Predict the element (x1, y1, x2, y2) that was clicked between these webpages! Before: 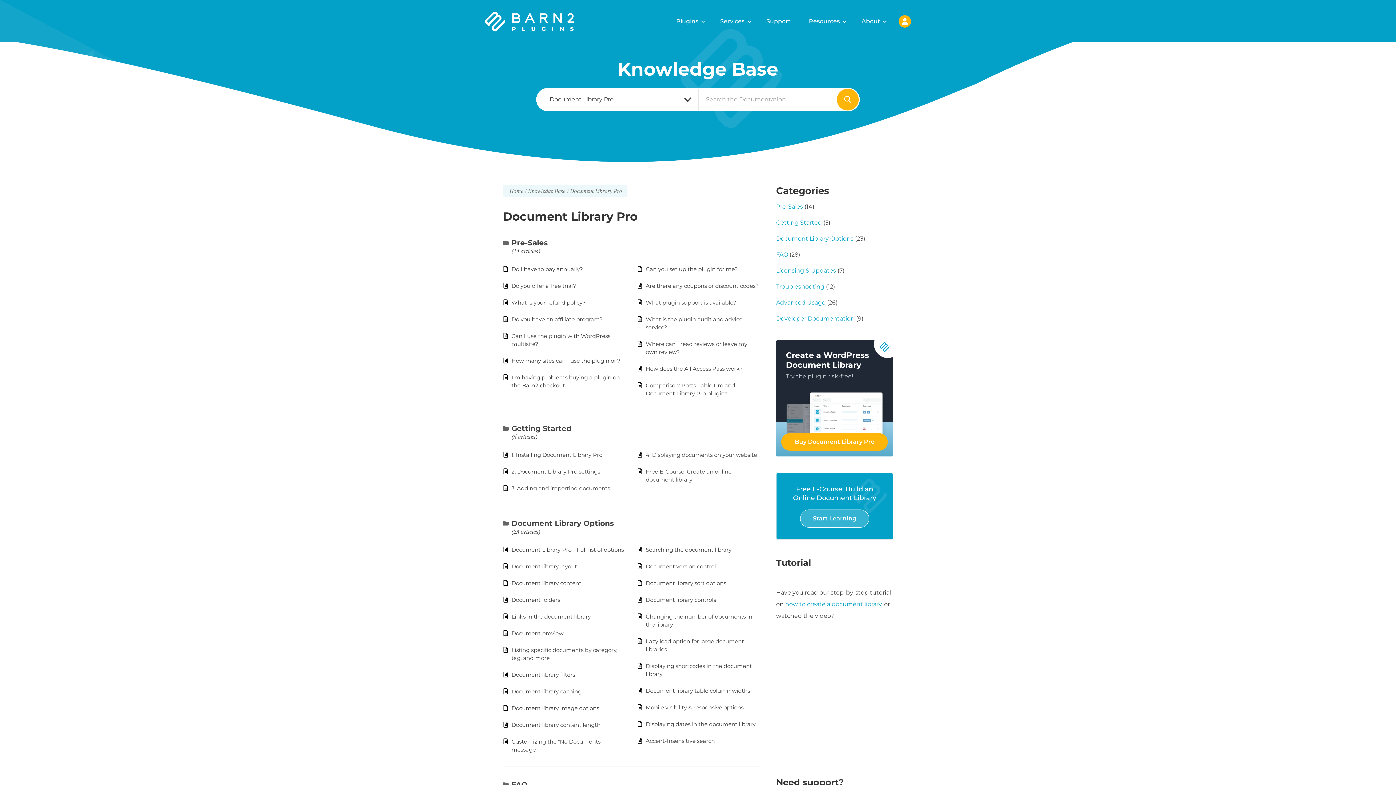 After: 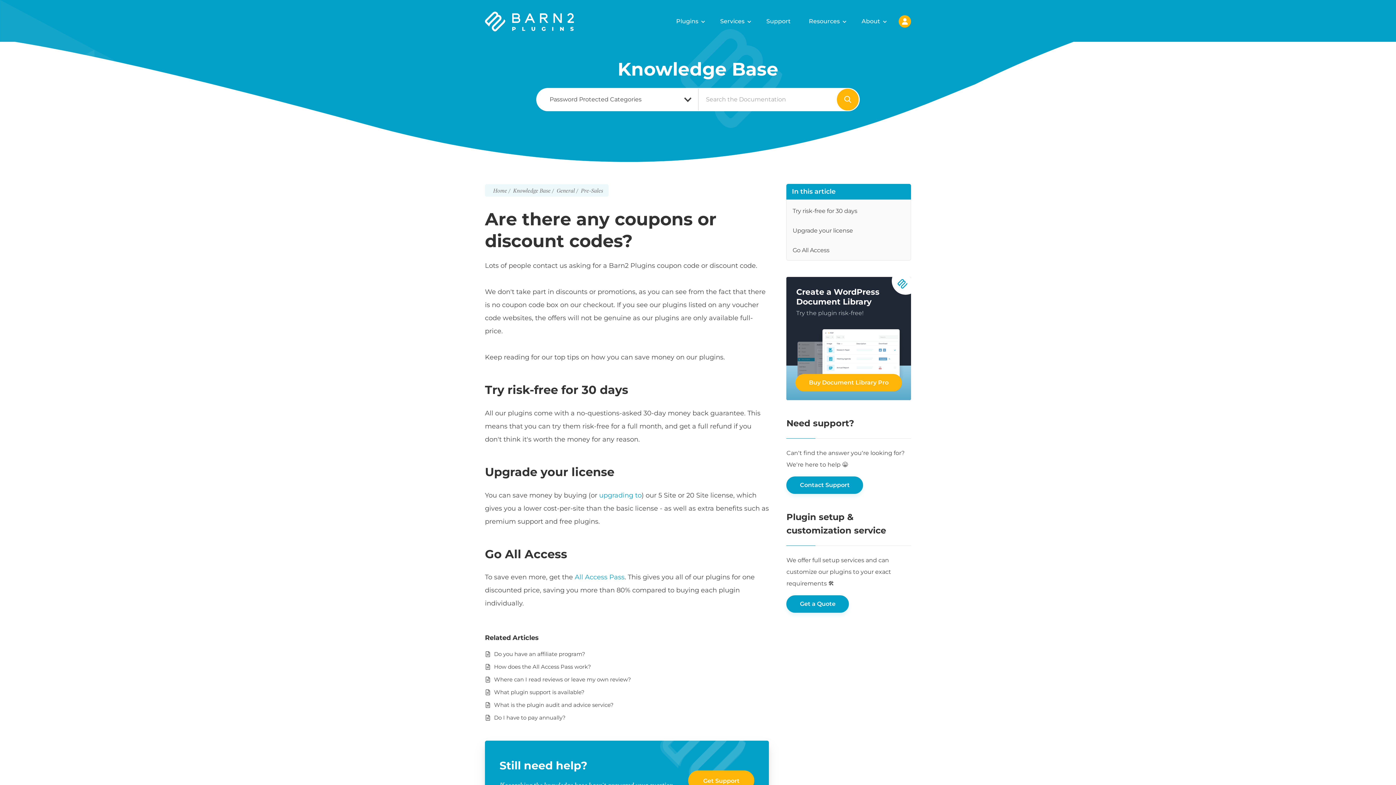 Action: bbox: (637, 282, 759, 290) label: Are there any coupons or discount codes?